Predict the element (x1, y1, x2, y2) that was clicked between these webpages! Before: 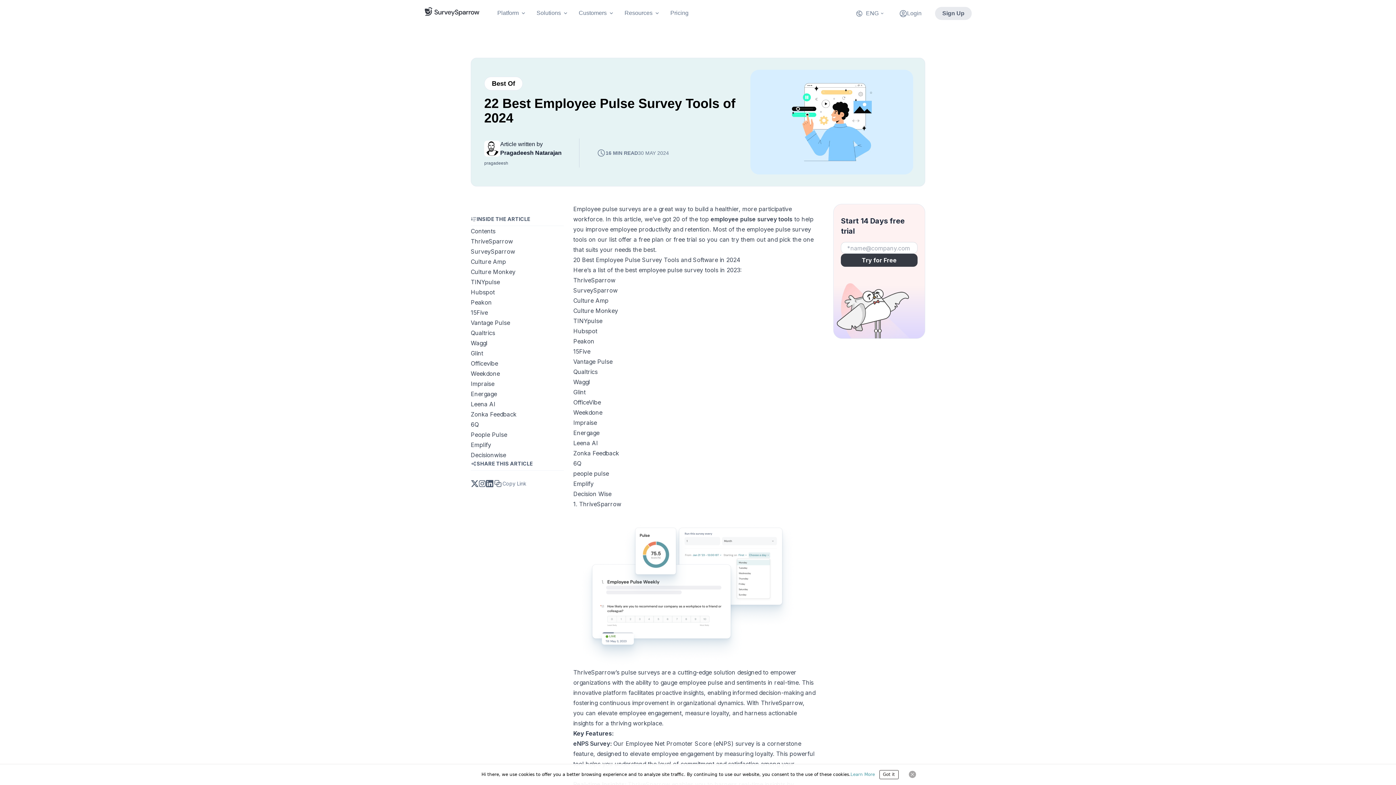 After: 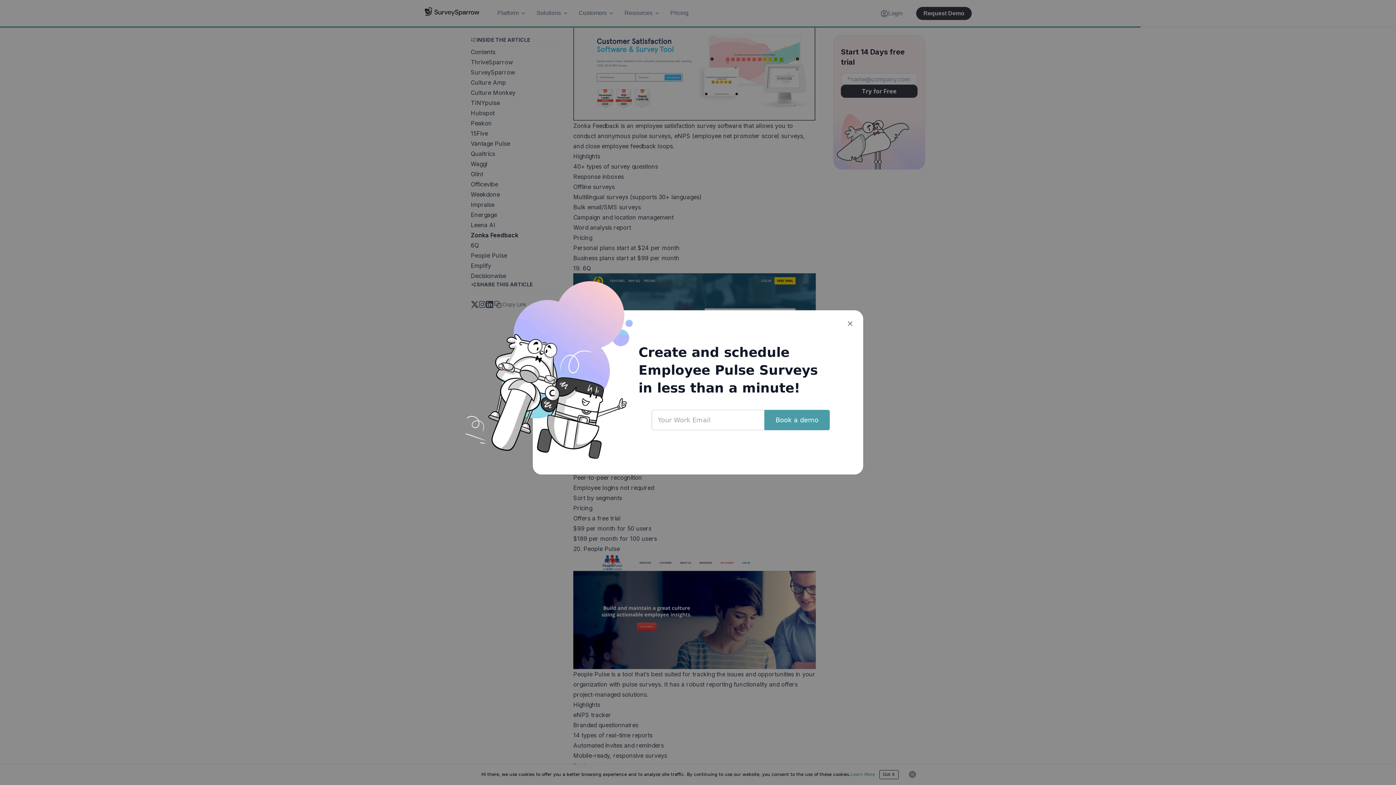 Action: bbox: (470, 409, 564, 419) label: Zonka Feedback